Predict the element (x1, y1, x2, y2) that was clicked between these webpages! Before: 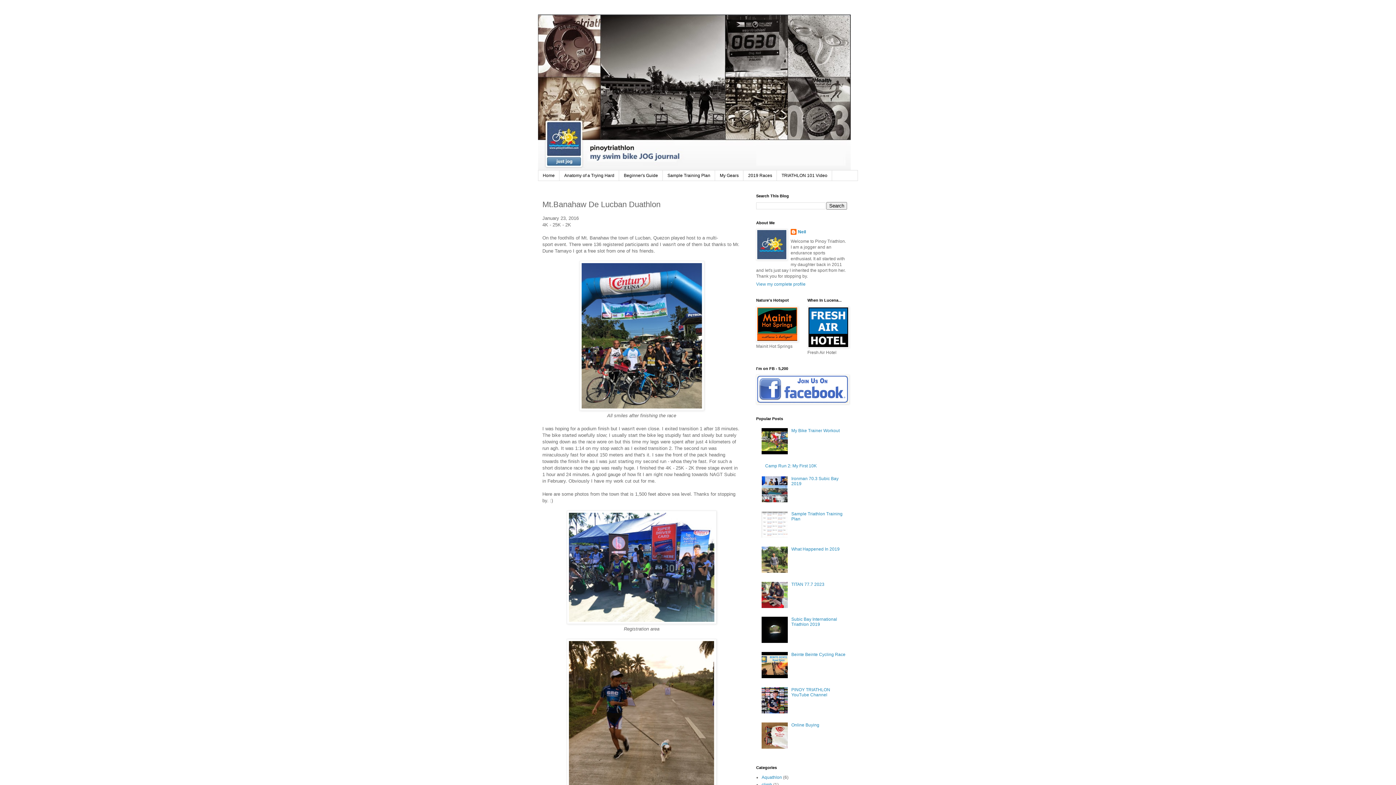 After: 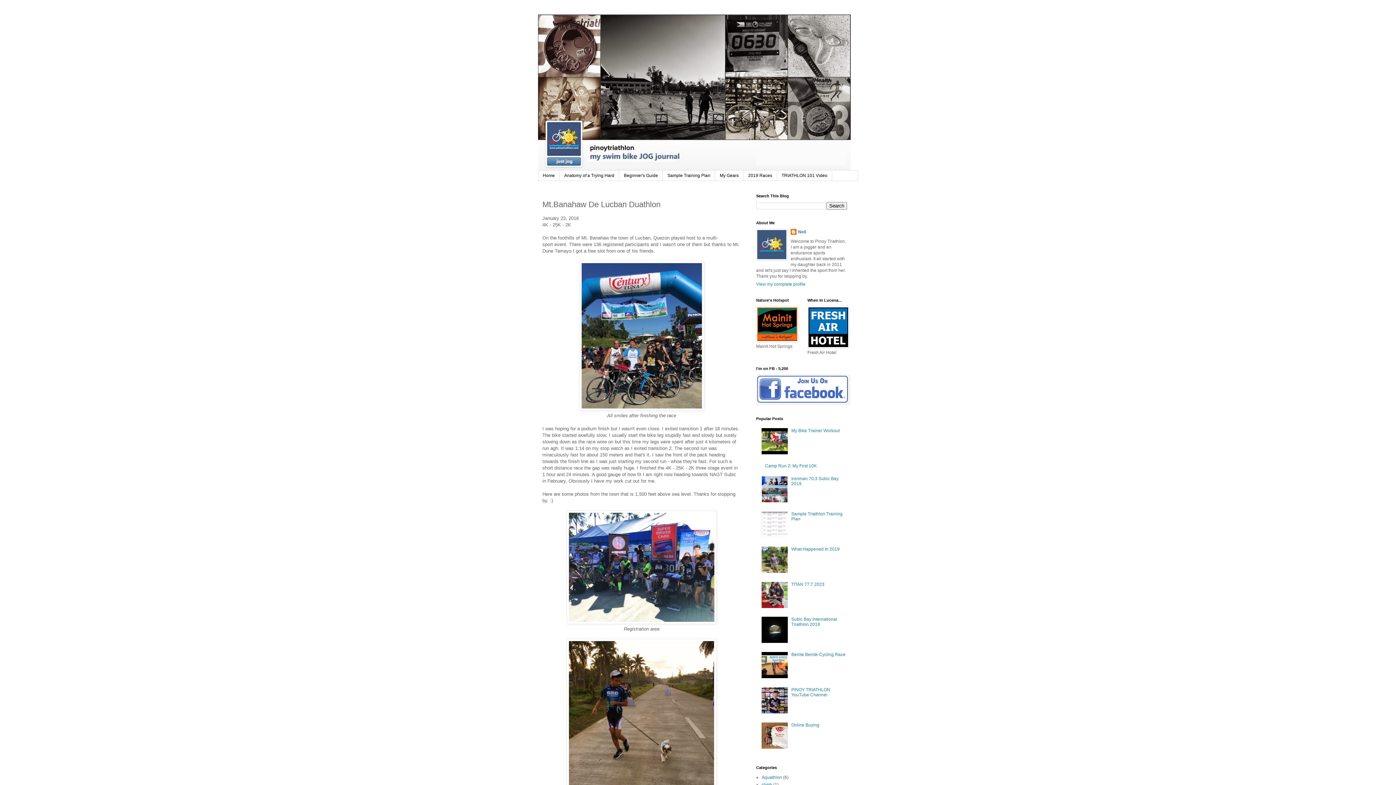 Action: bbox: (761, 569, 789, 574)